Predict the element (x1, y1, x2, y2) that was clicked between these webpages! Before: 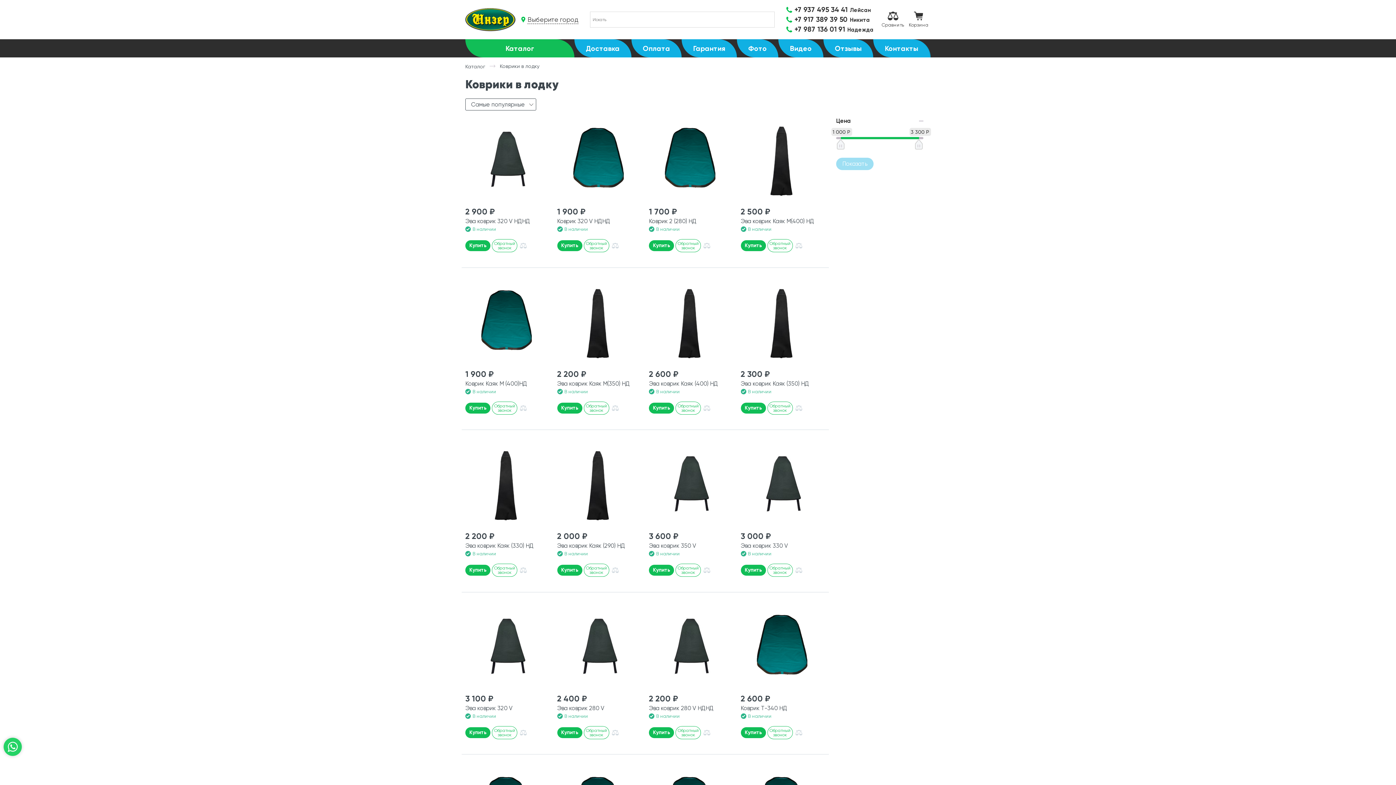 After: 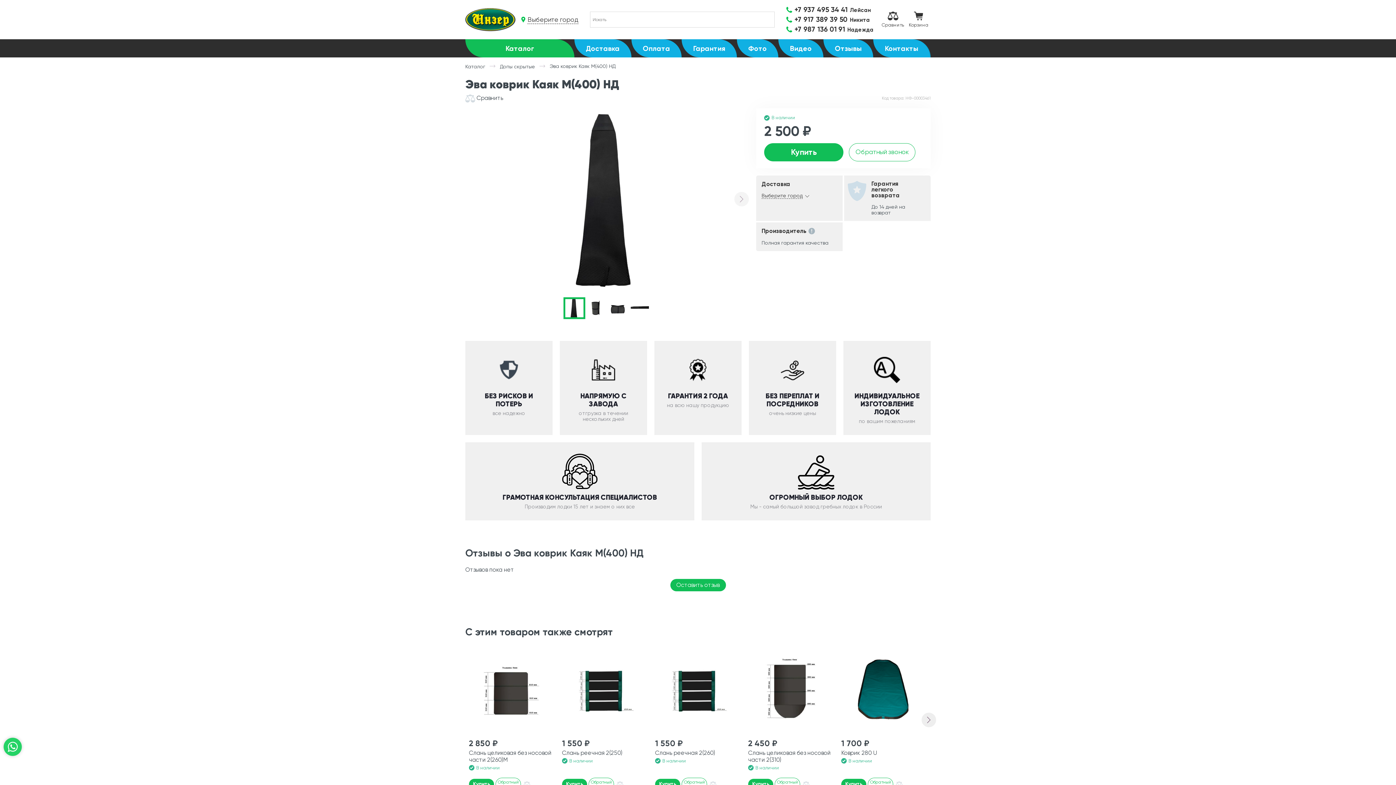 Action: bbox: (740, 124, 825, 197)